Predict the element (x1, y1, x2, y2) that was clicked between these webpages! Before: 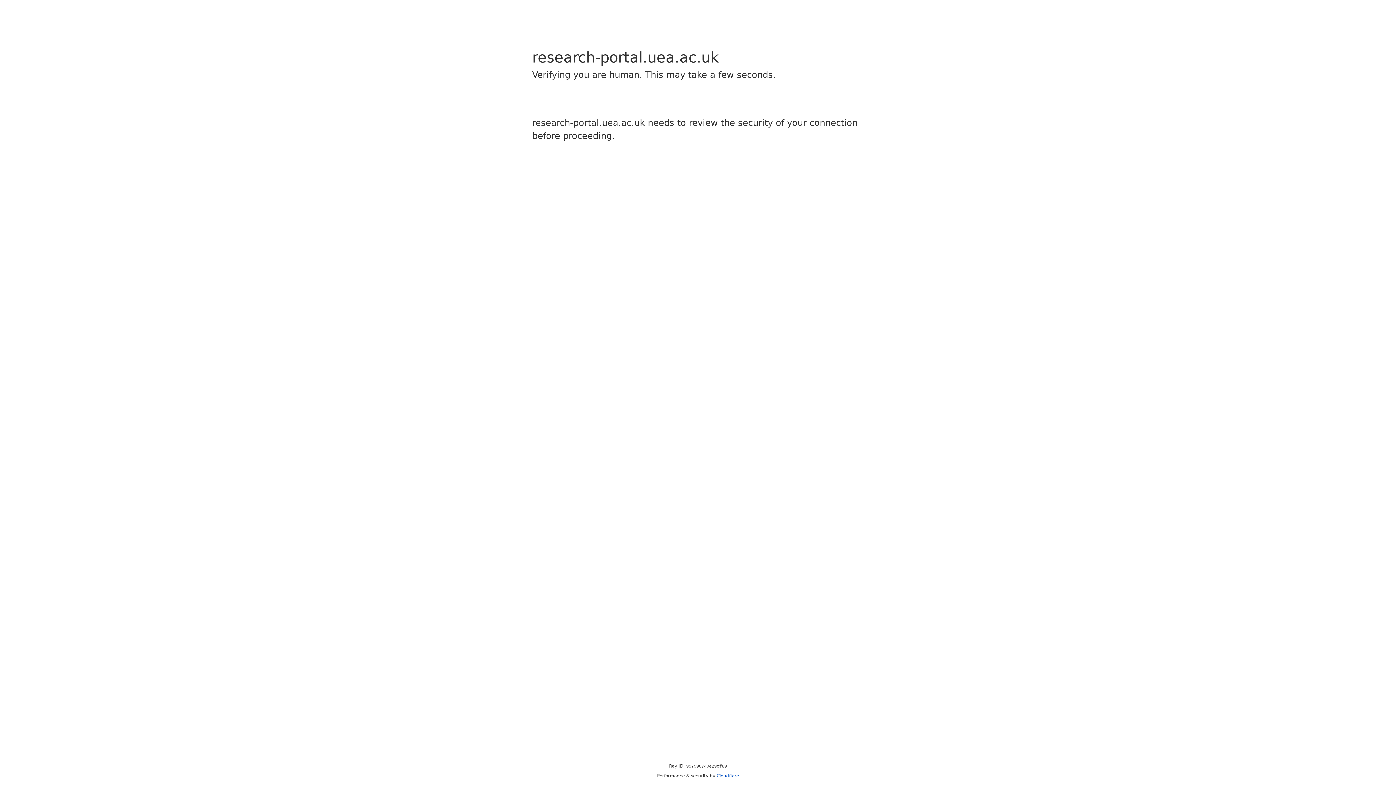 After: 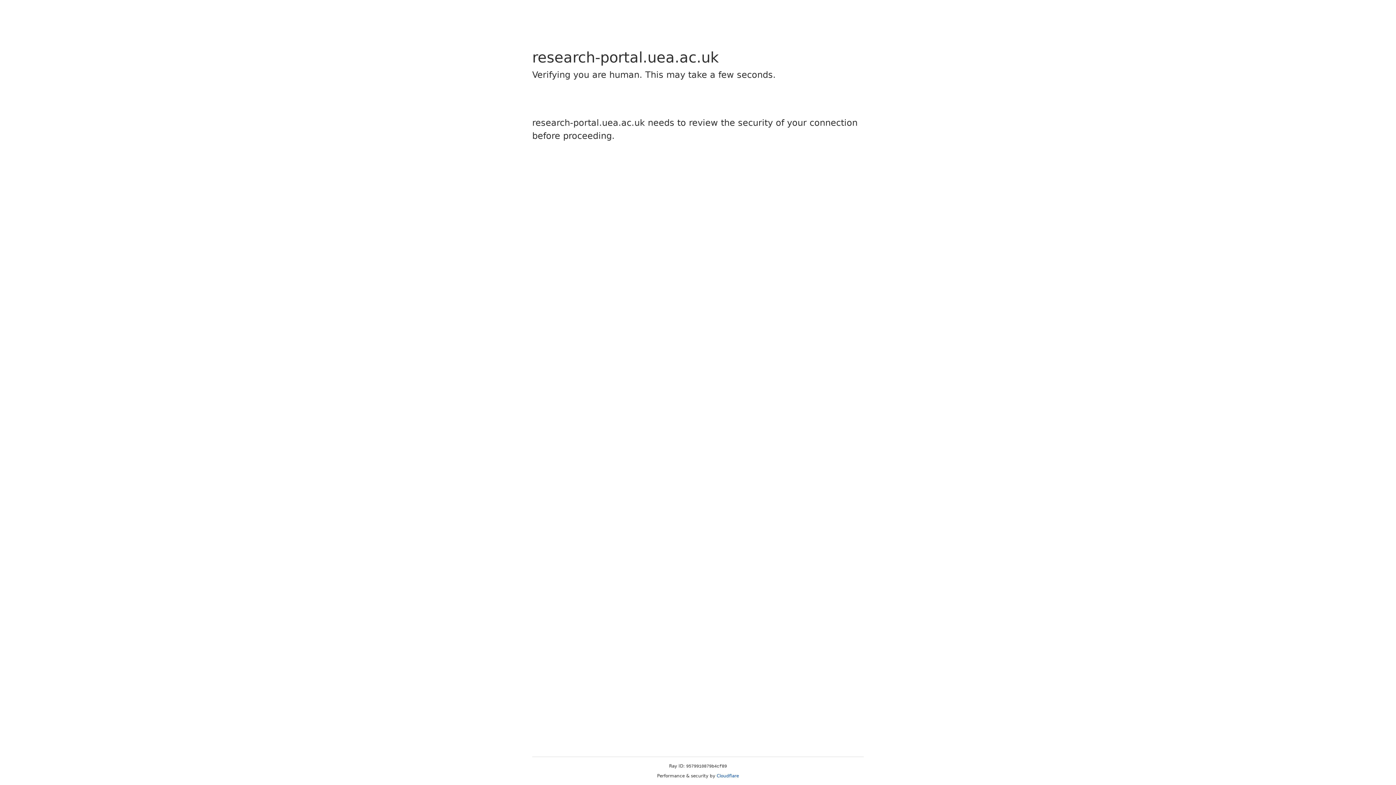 Action: label: Cloudflare bbox: (716, 773, 739, 778)